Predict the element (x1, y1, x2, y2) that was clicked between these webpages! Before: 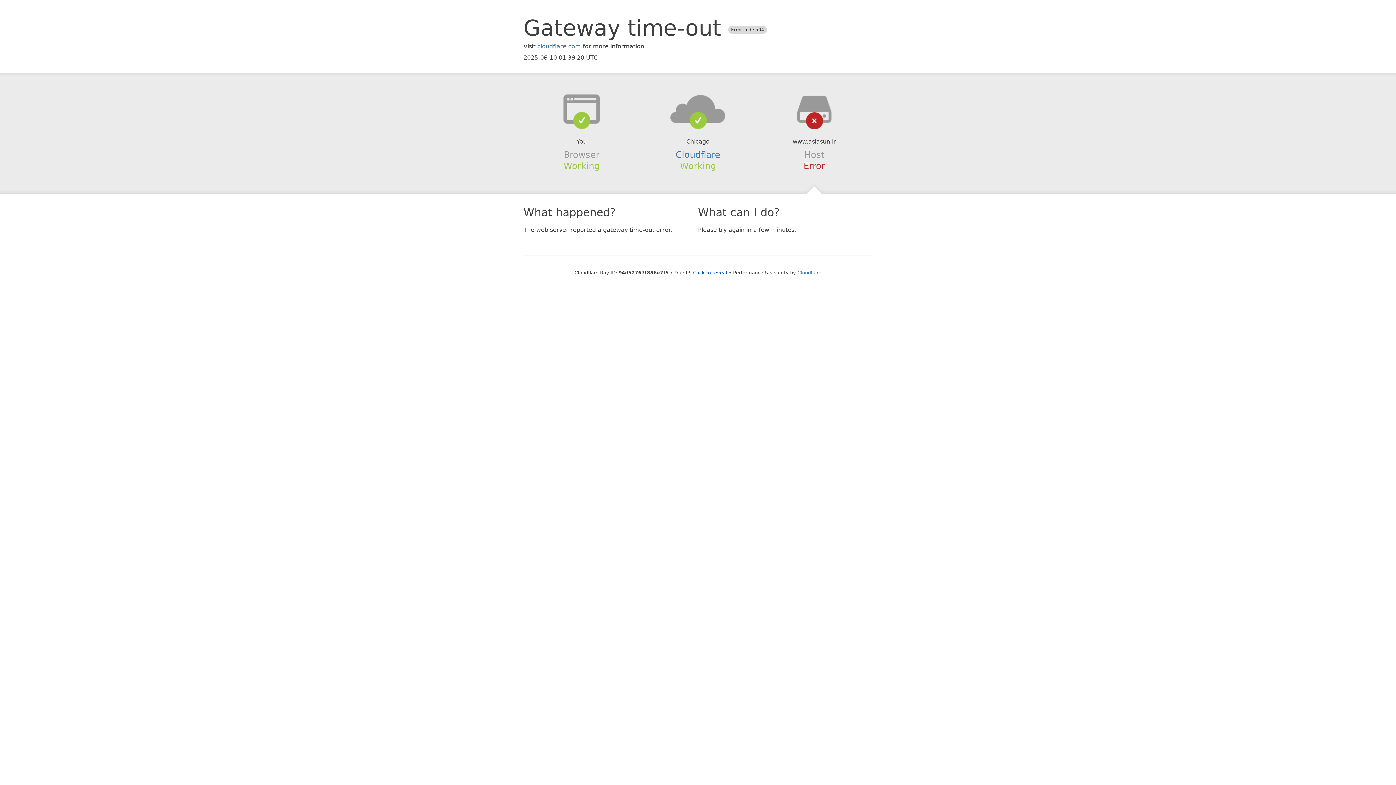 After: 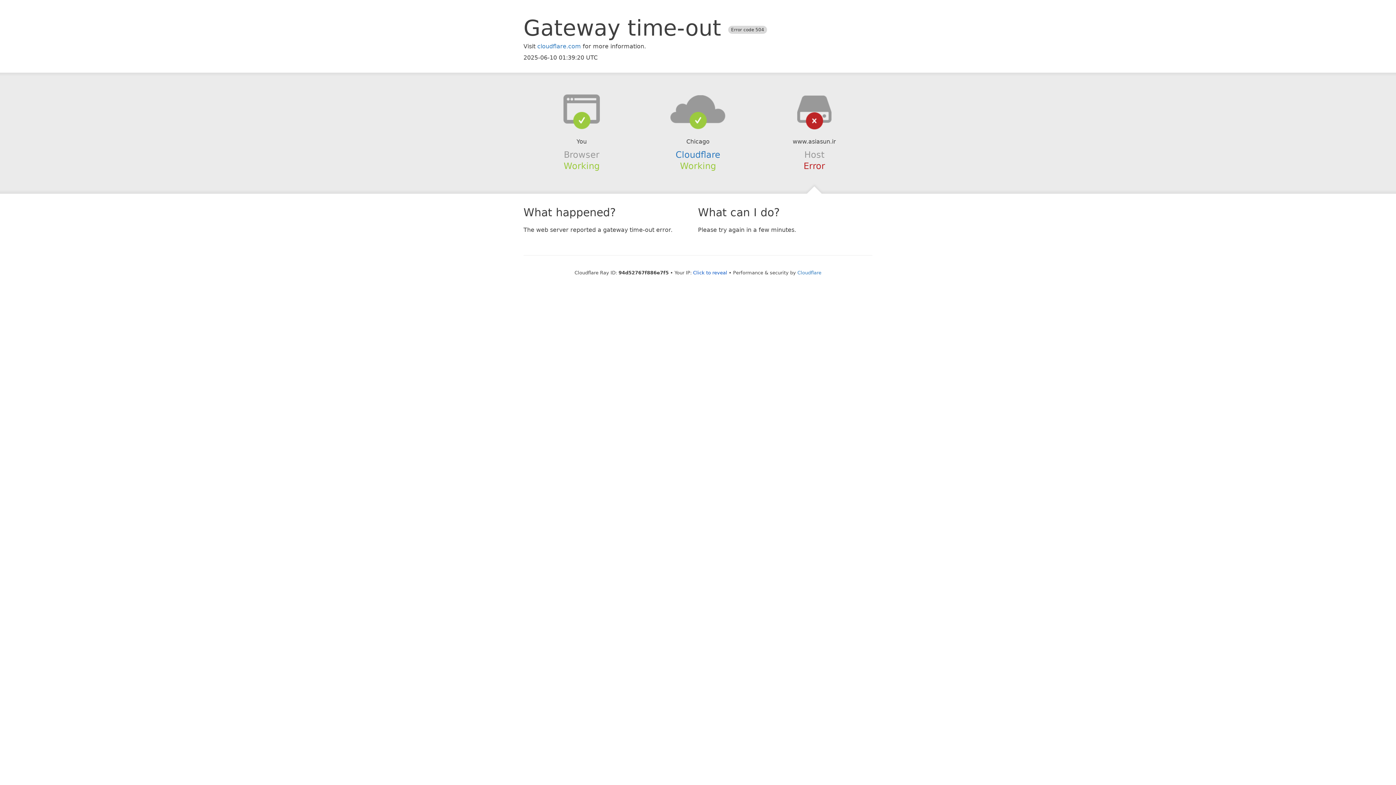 Action: bbox: (639, 94, 756, 123)